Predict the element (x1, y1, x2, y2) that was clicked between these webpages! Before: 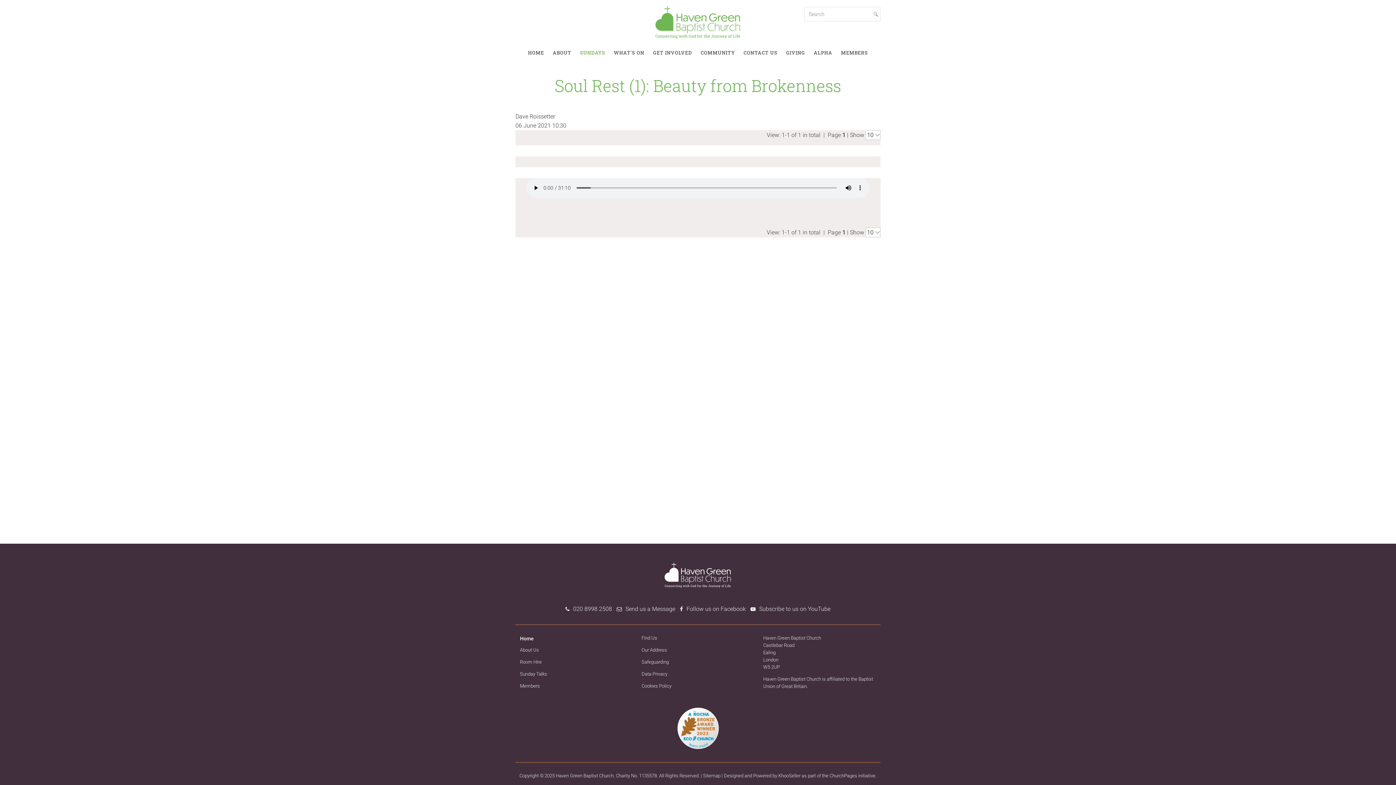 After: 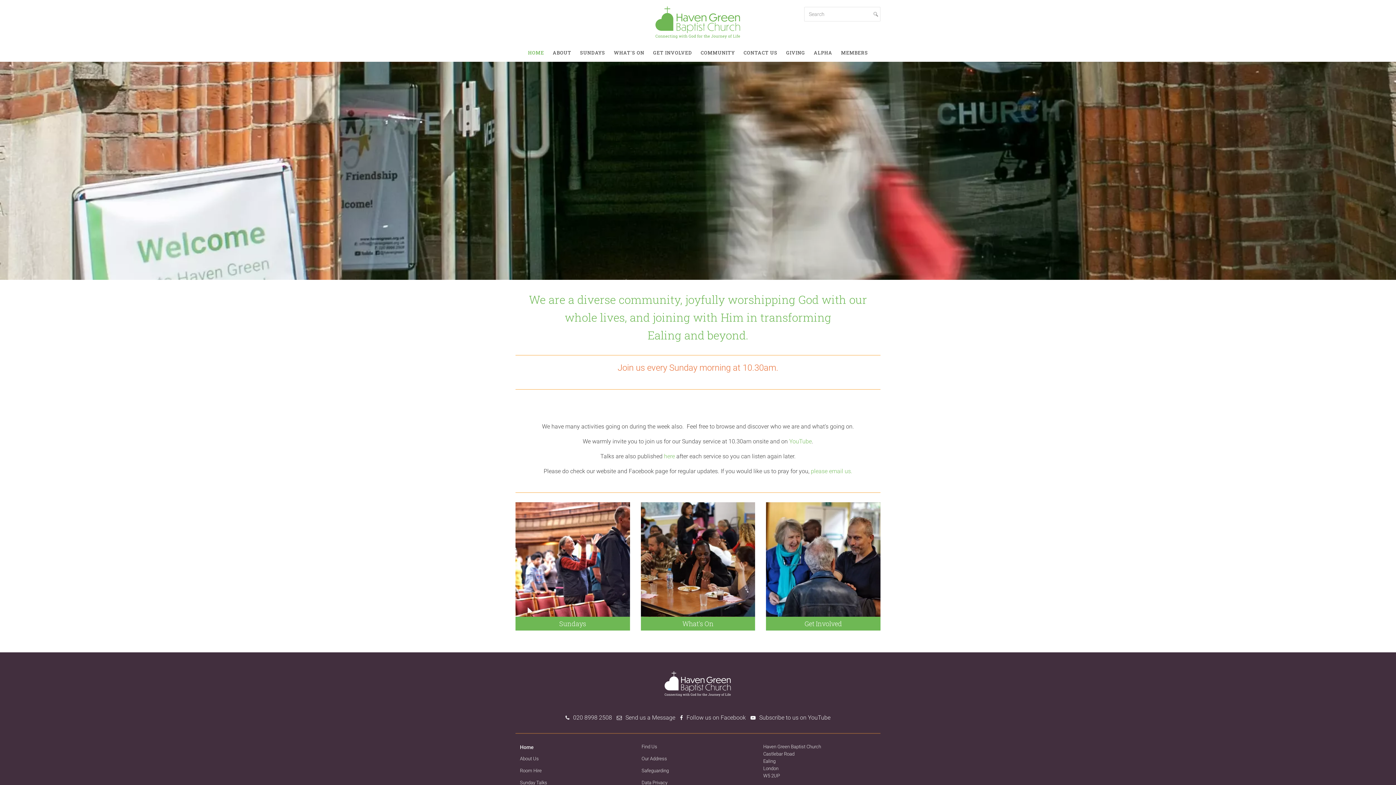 Action: label: HOME bbox: (523, 43, 548, 61)